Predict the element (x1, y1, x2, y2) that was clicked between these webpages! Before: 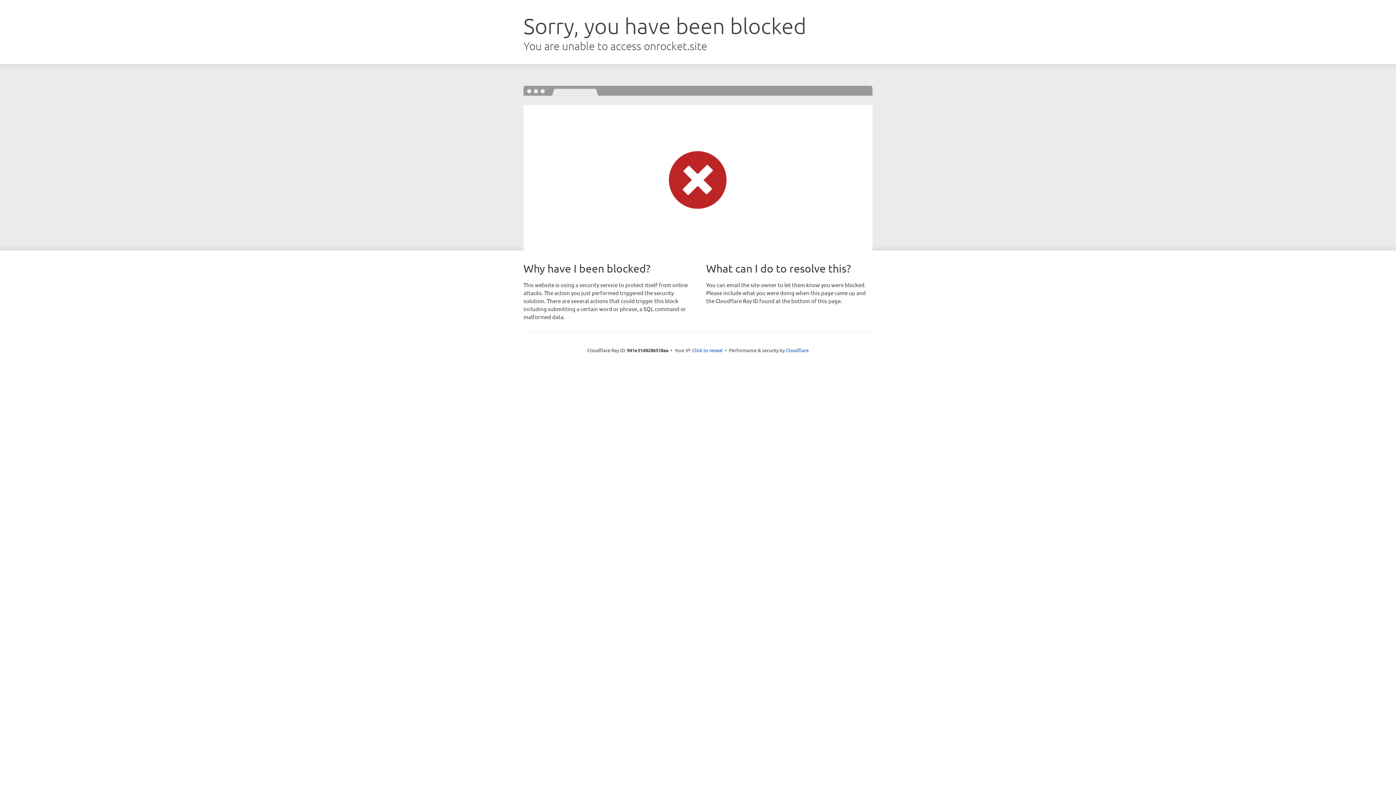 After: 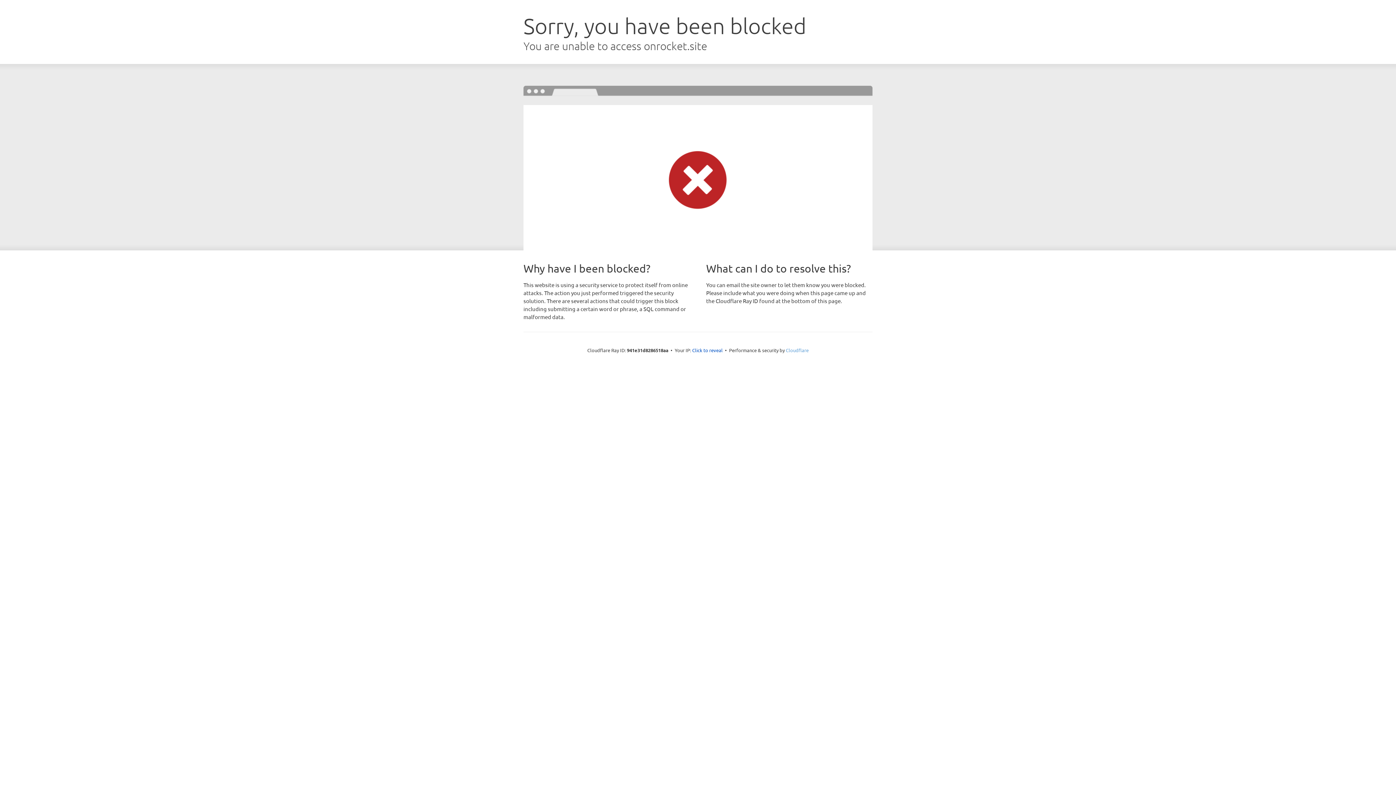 Action: bbox: (786, 347, 808, 353) label: Cloudflare